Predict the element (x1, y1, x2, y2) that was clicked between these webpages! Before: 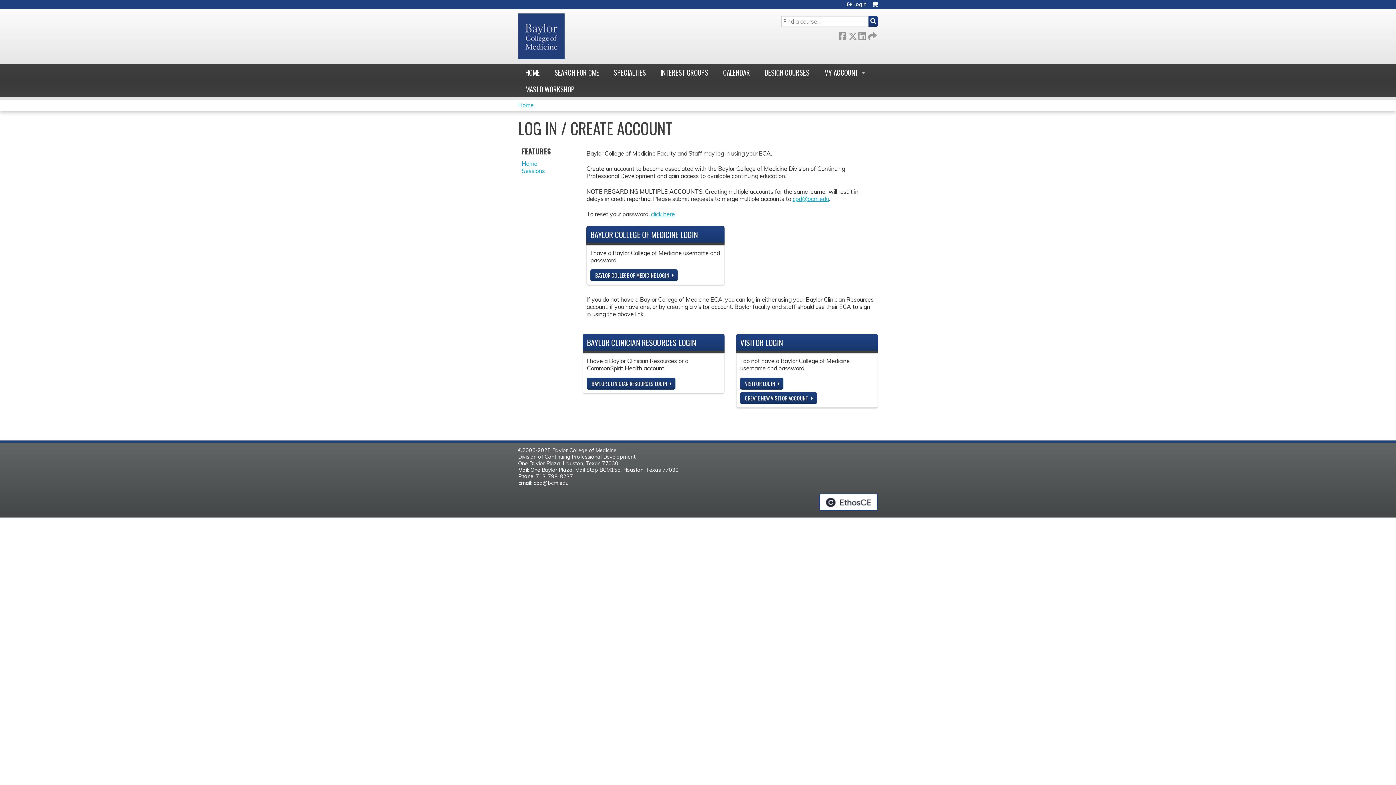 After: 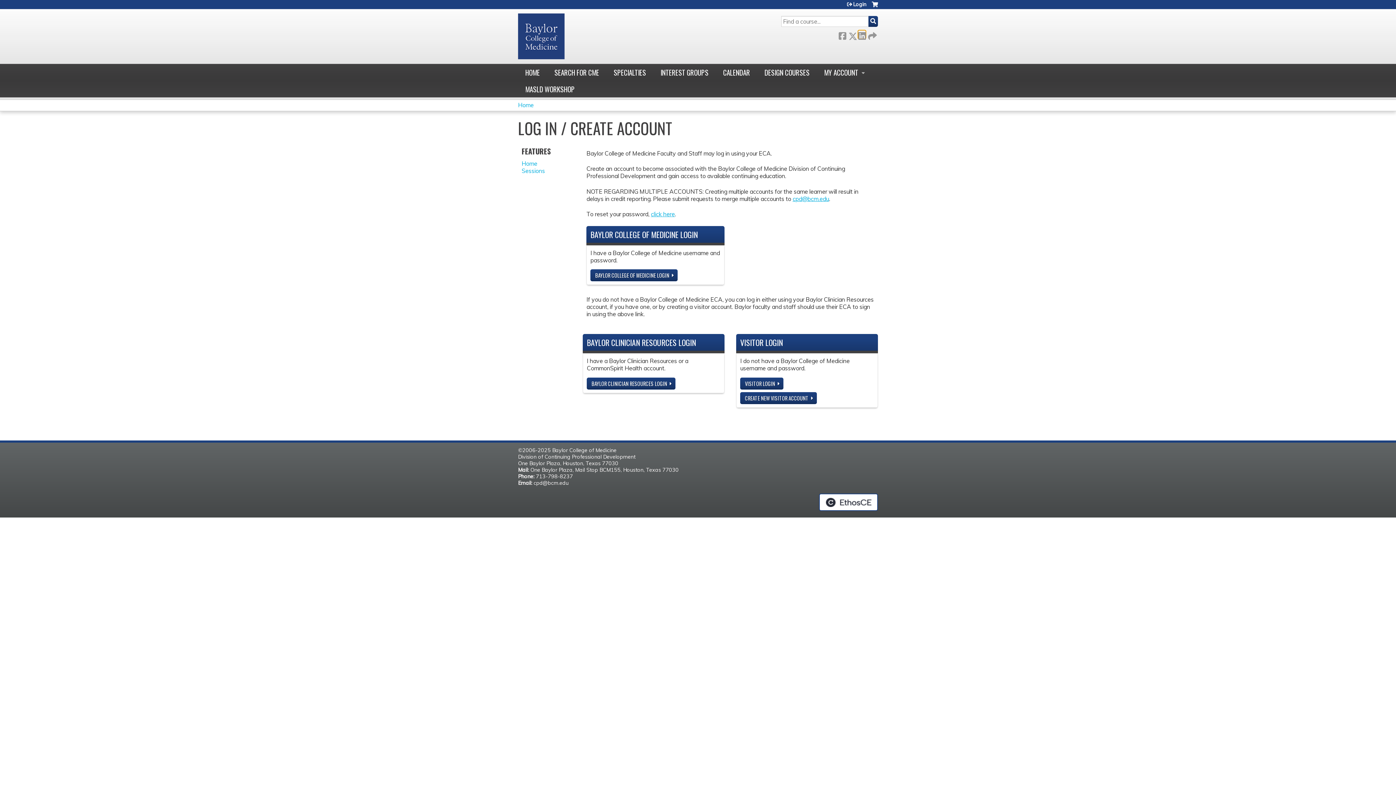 Action: bbox: (858, 30, 865, 38) label:  LinkedIn